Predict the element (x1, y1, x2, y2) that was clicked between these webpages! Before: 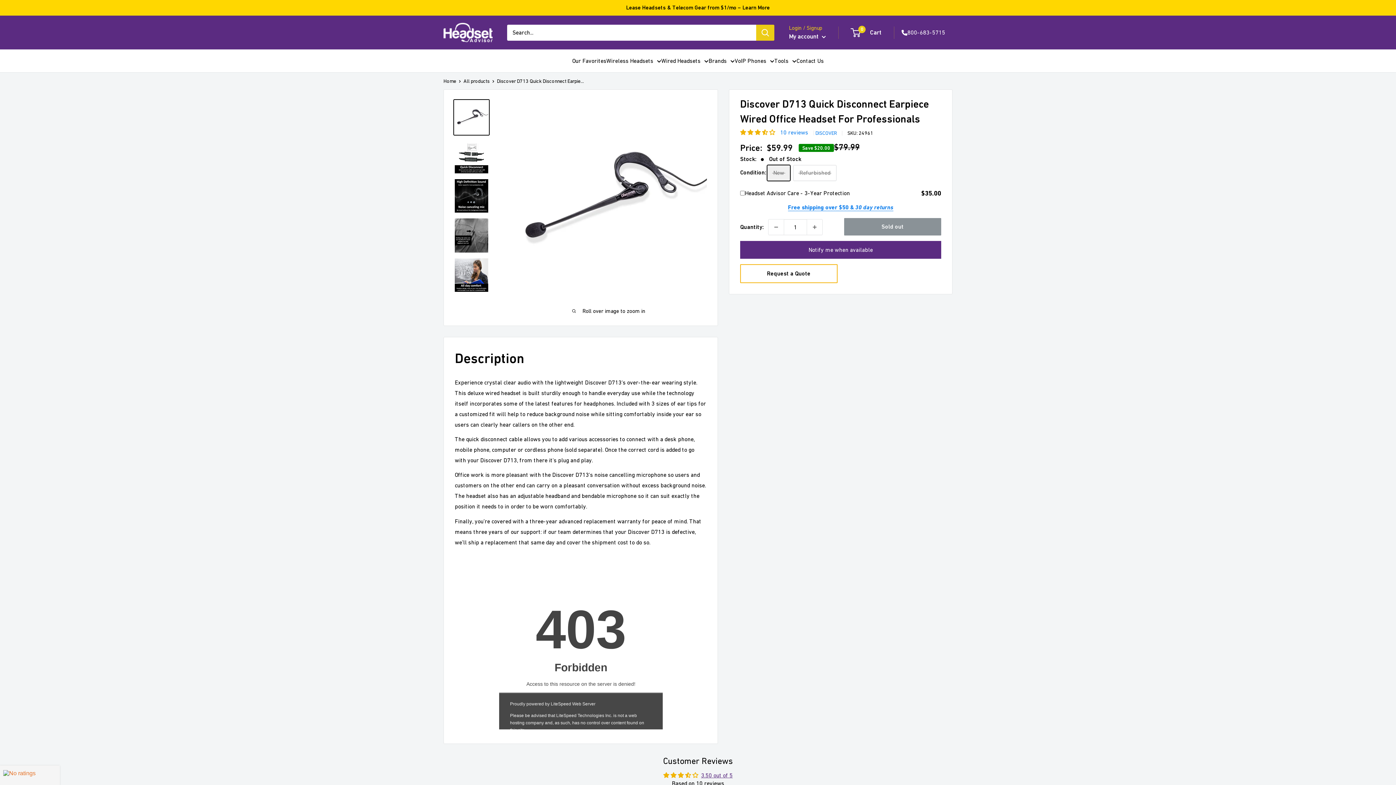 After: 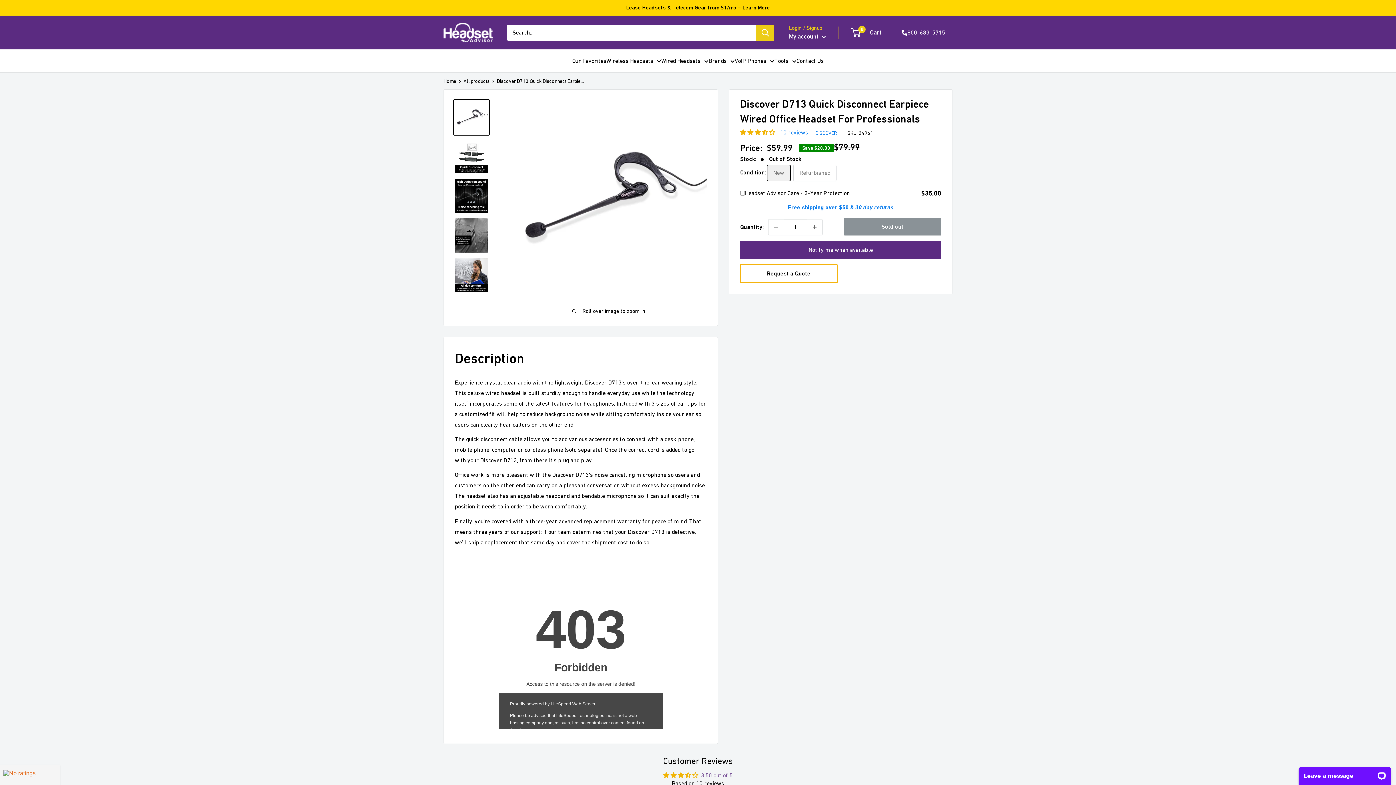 Action: label: 3.50 out of 5 bbox: (701, 772, 732, 778)